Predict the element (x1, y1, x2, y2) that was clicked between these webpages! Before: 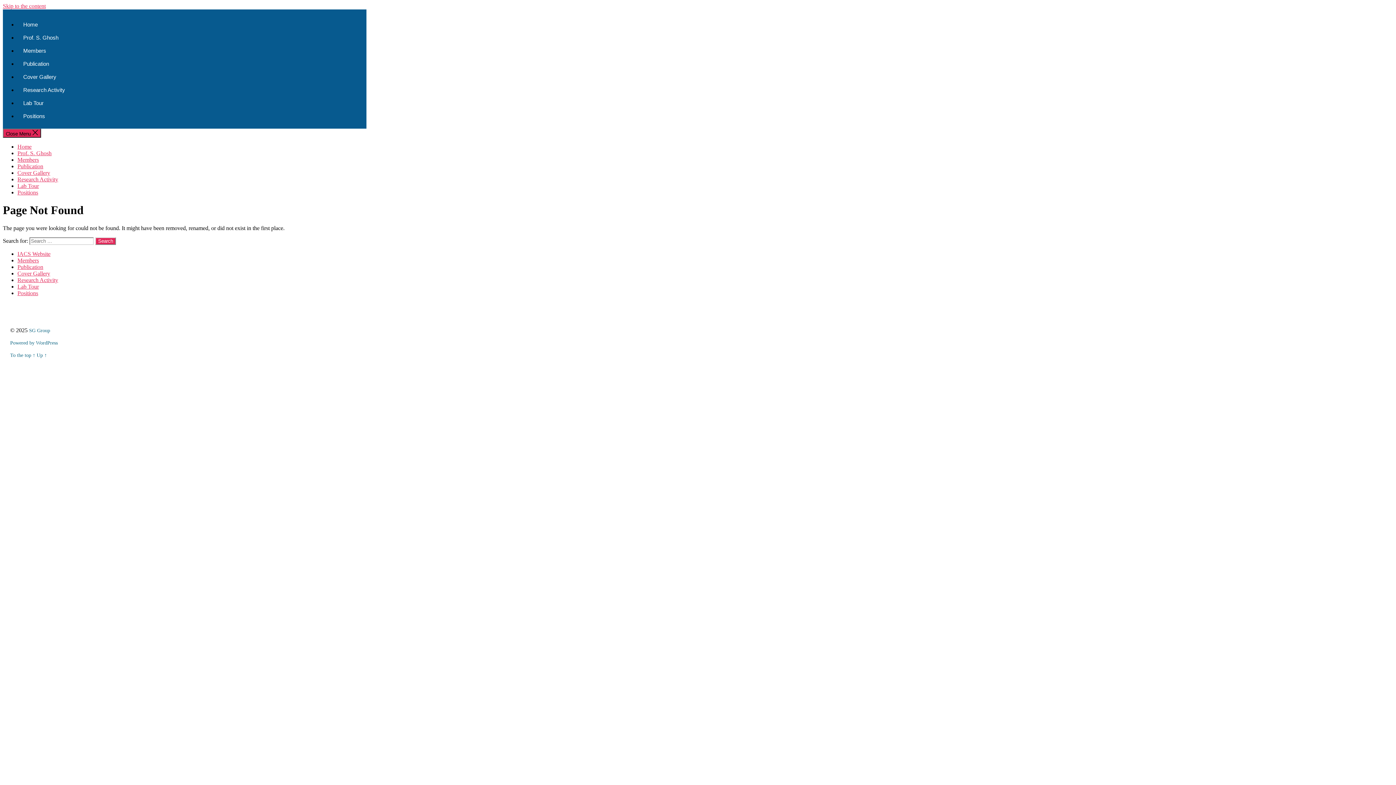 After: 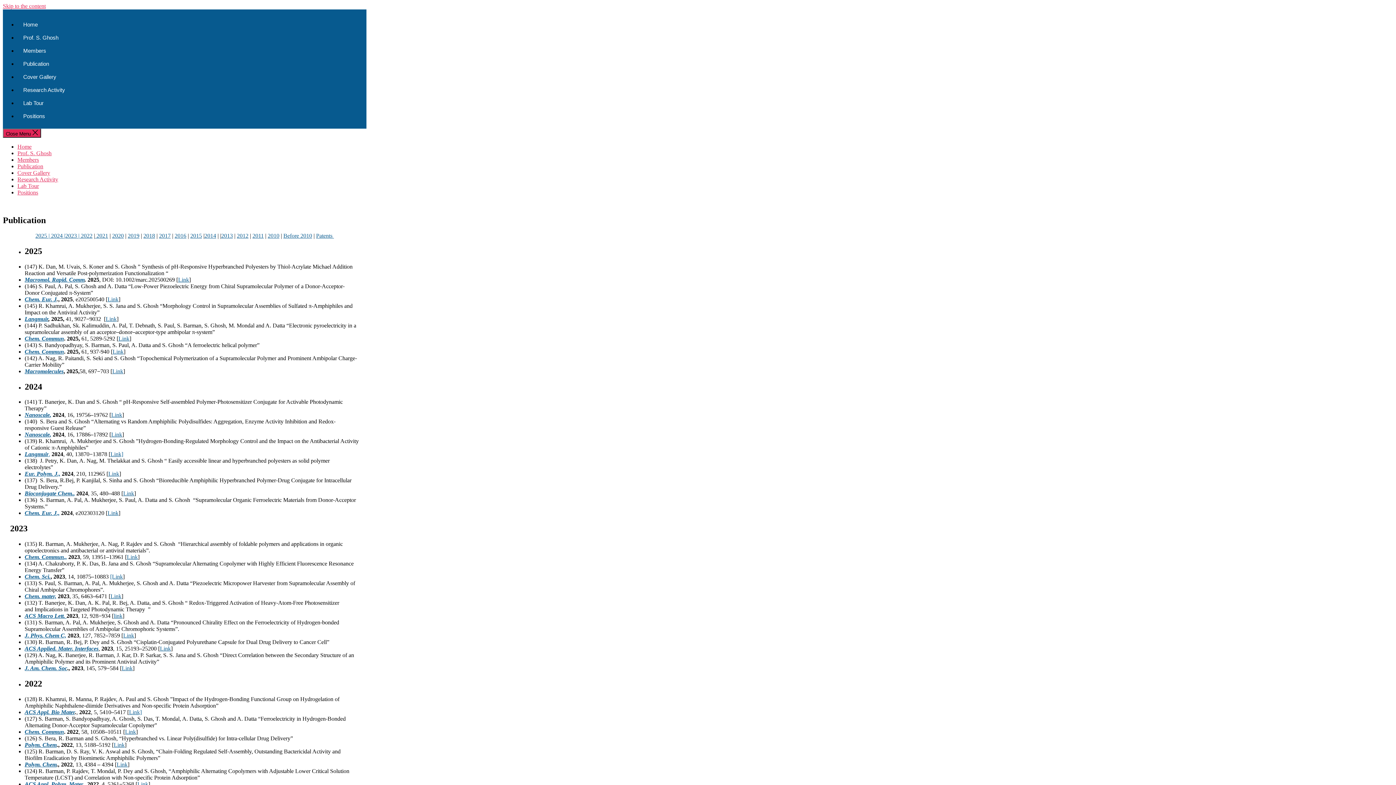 Action: bbox: (17, 163, 43, 169) label: Publication